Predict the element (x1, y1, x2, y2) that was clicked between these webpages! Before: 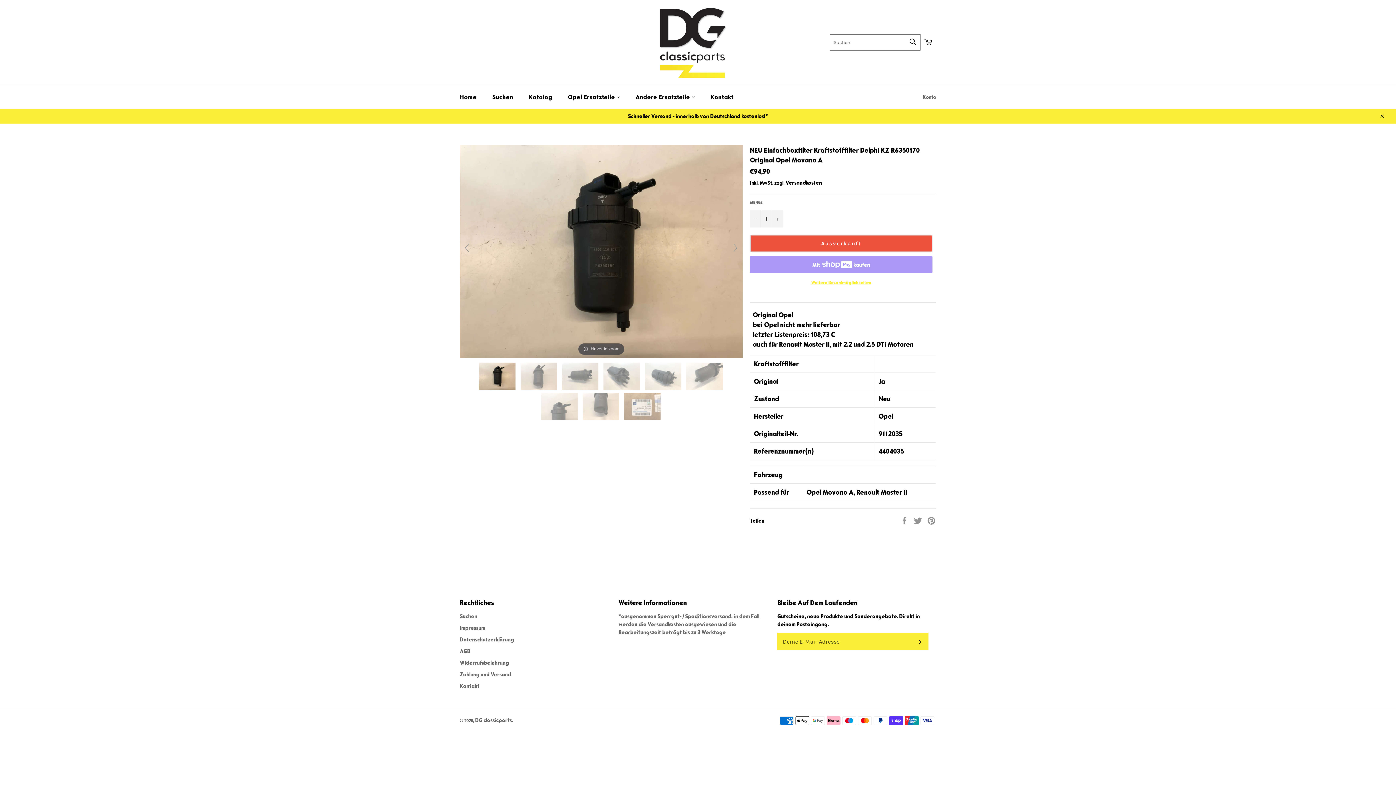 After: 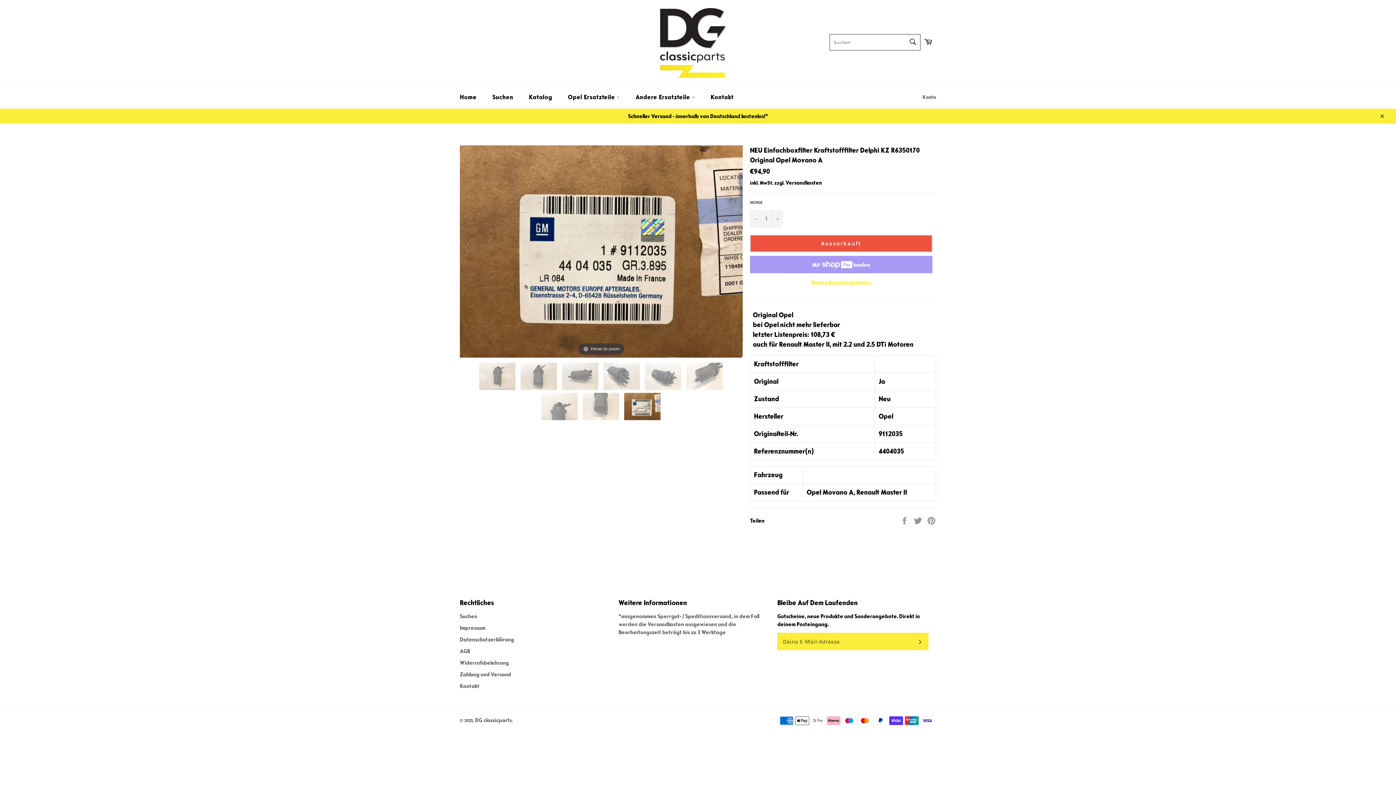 Action: bbox: (460, 240, 474, 255)